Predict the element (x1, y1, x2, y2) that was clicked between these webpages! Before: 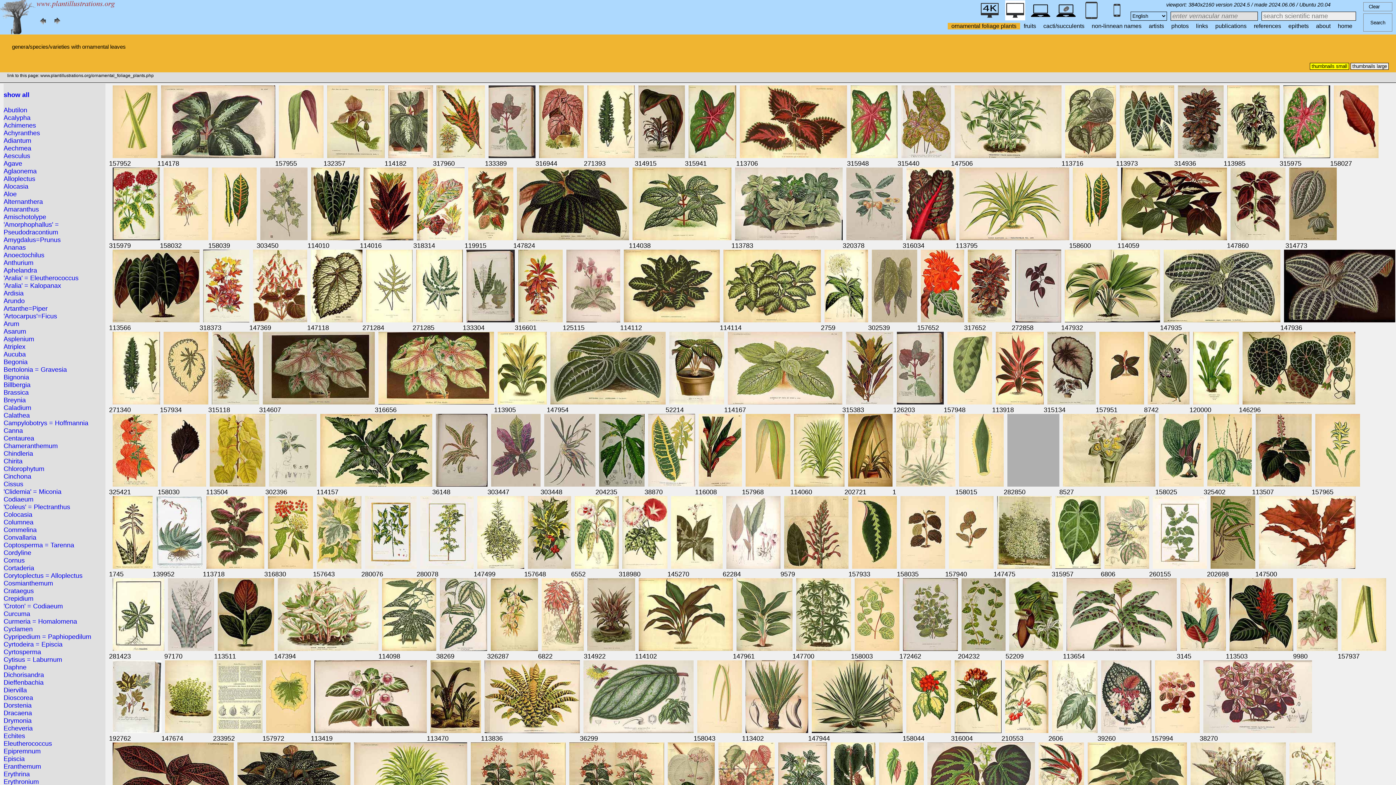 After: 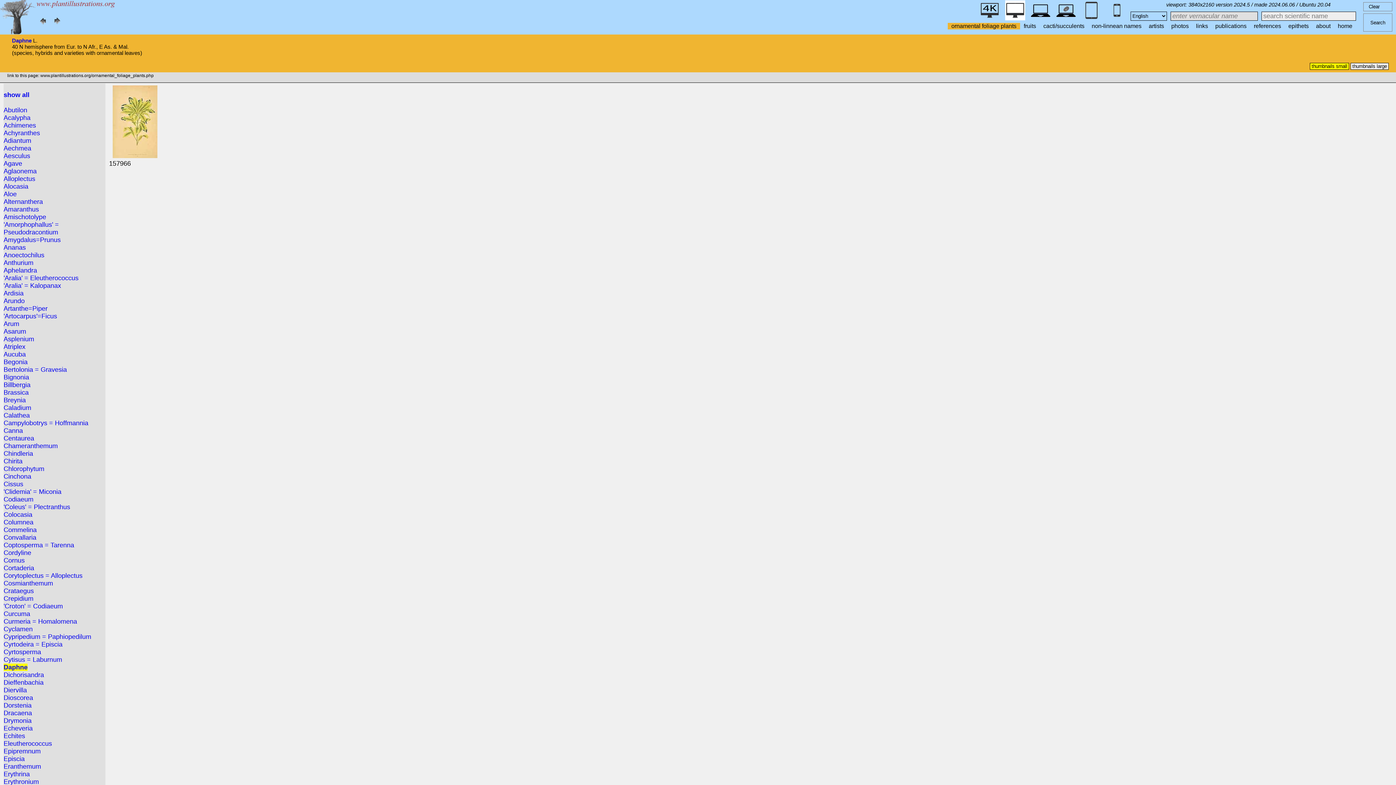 Action: label: Daphne bbox: (3, 664, 26, 671)